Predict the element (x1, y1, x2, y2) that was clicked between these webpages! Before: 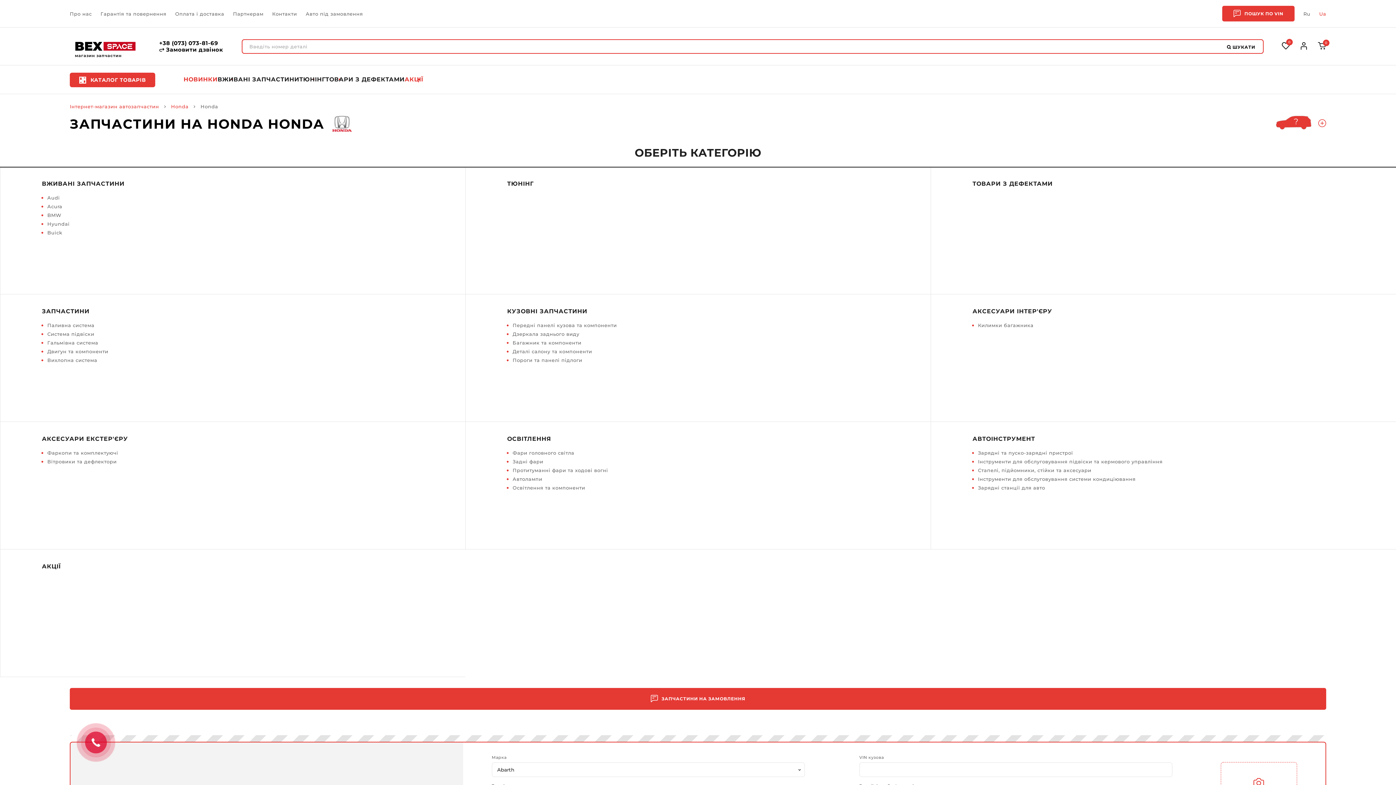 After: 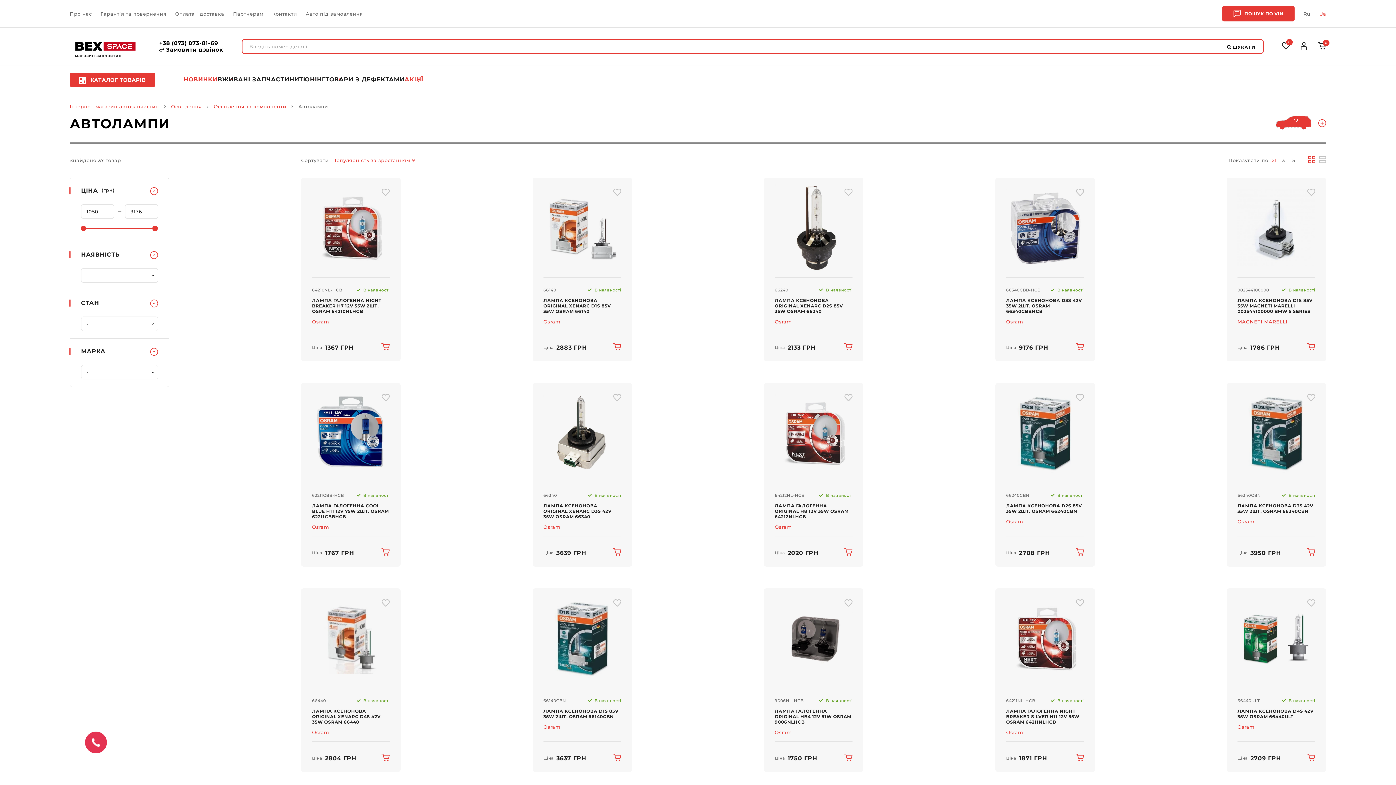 Action: bbox: (512, 476, 542, 482) label: Автолампи